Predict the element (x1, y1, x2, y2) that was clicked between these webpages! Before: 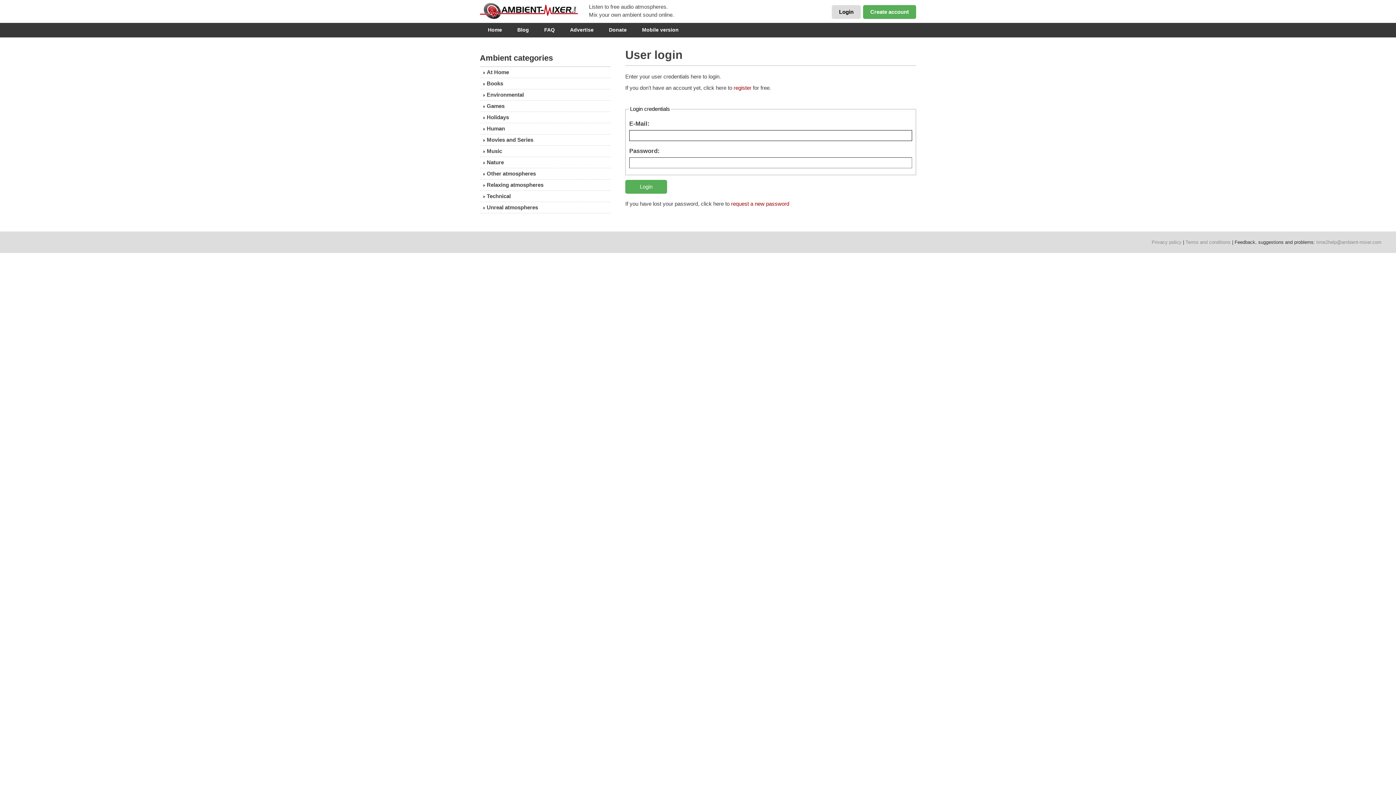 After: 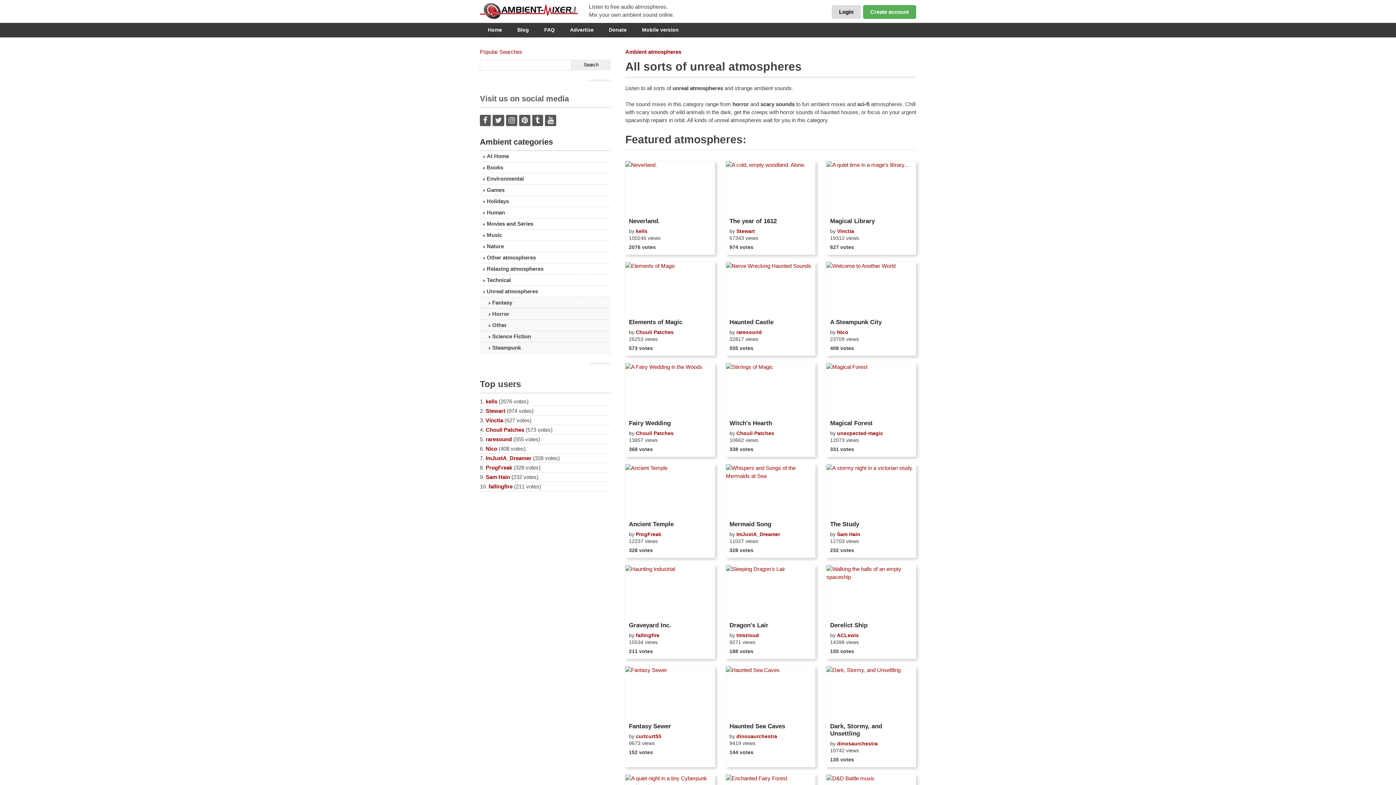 Action: bbox: (480, 202, 610, 213) label: Unreal atmospheres